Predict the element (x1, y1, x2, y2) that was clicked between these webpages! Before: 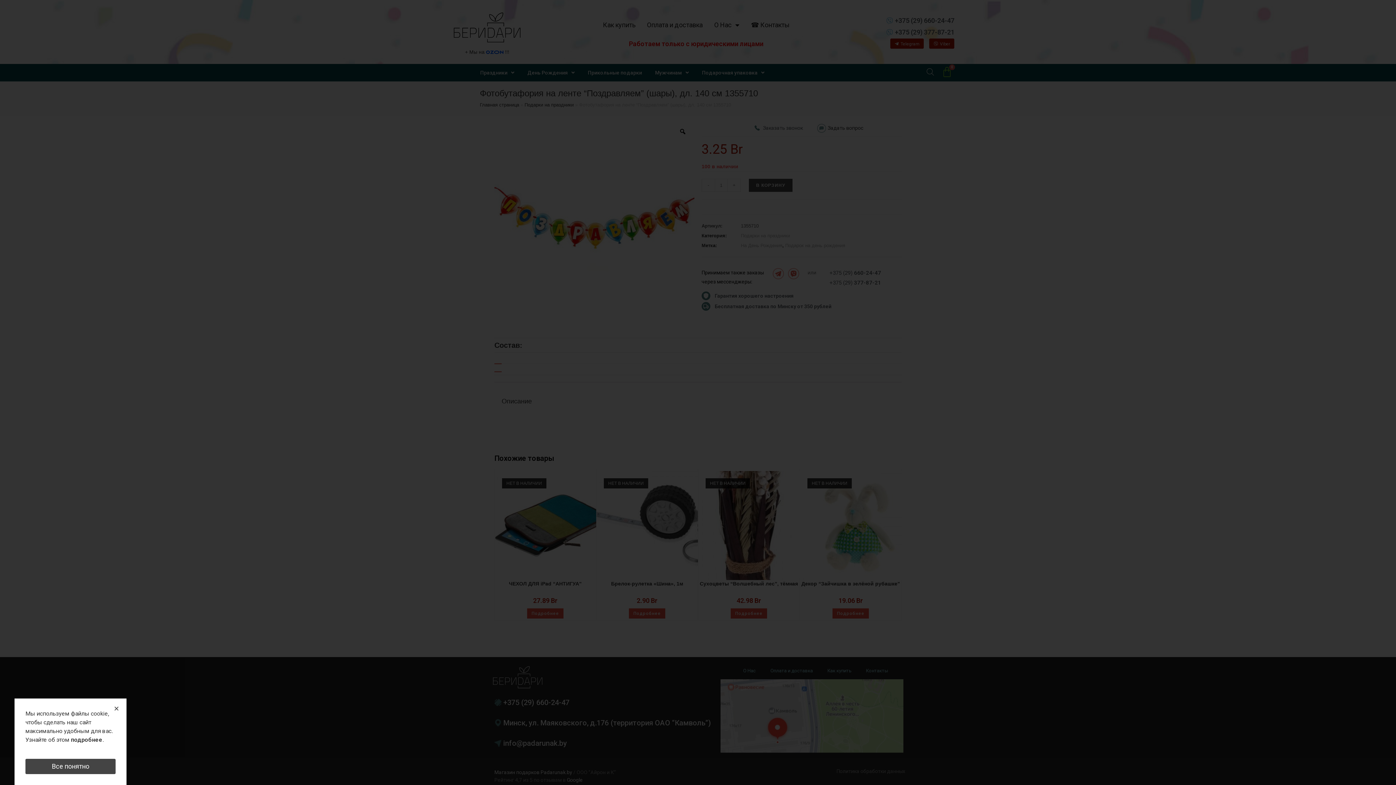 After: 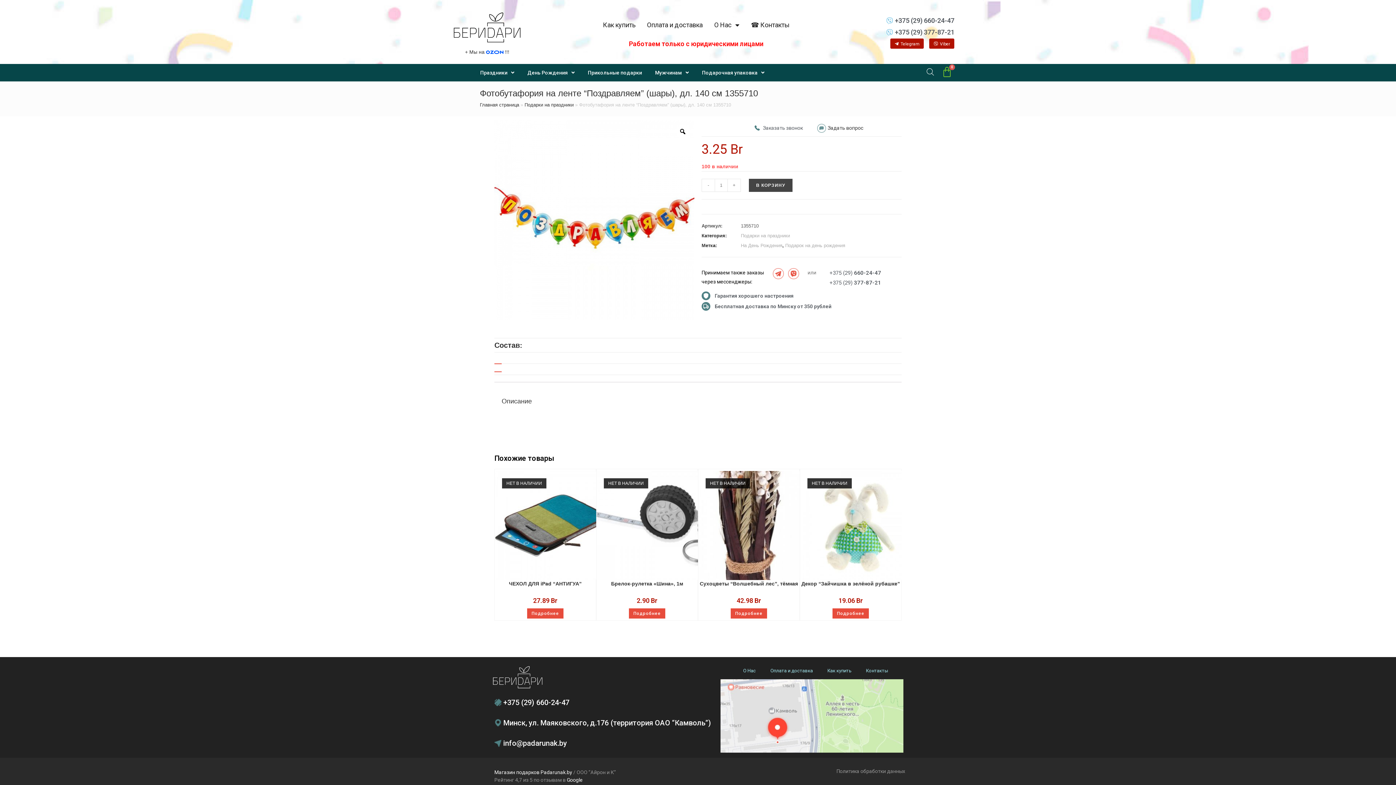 Action: bbox: (25, 759, 115, 774) label: Все понятно